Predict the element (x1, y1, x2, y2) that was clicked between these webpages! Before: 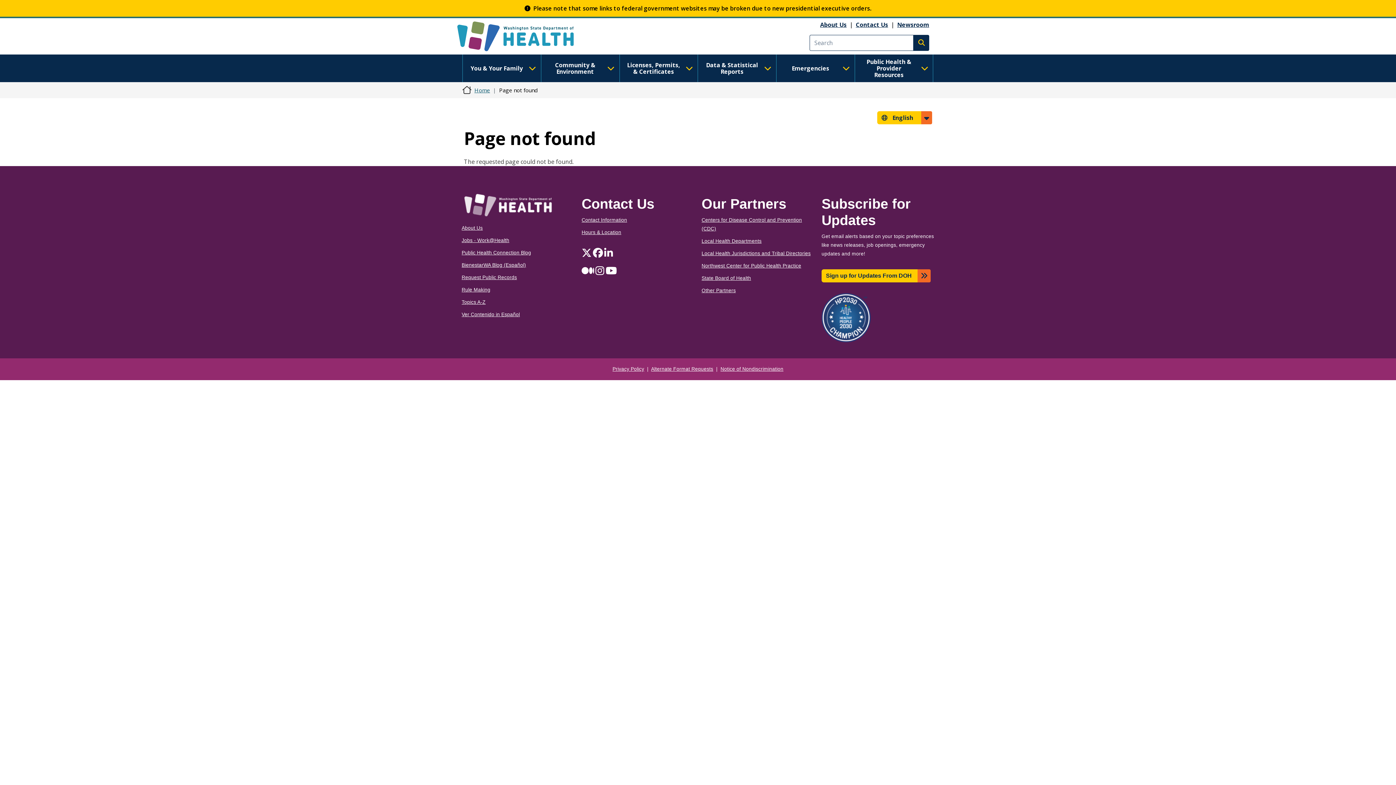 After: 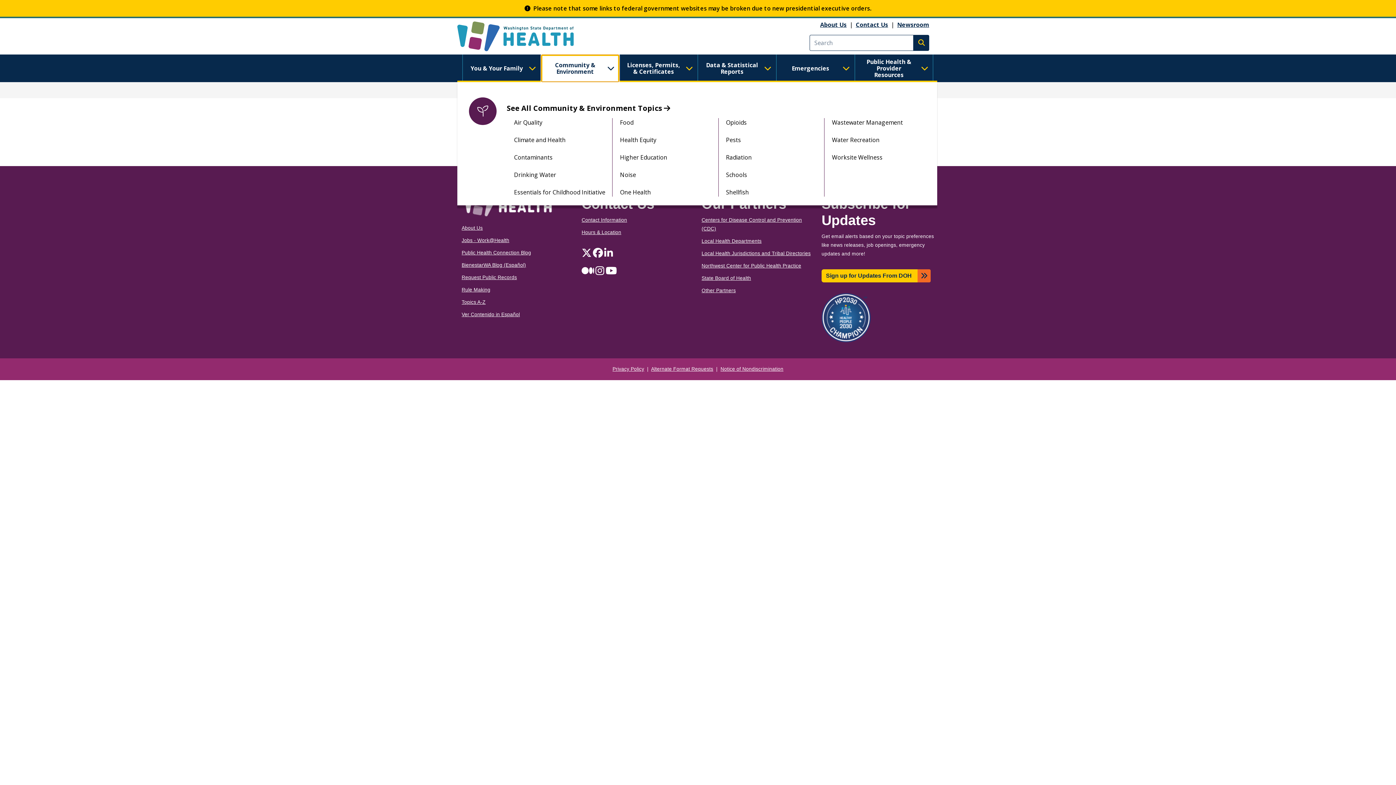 Action: label: Community & Environment bbox: (541, 54, 619, 82)